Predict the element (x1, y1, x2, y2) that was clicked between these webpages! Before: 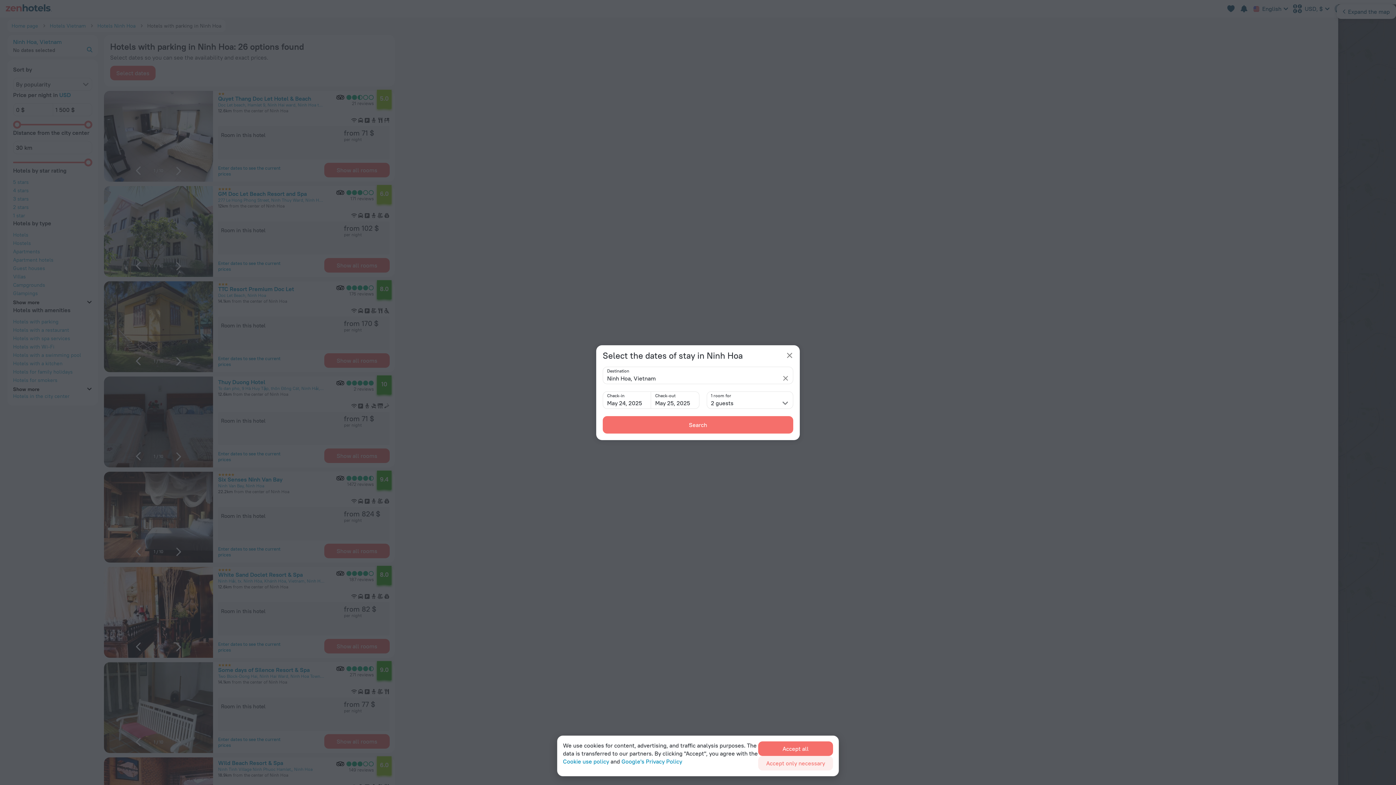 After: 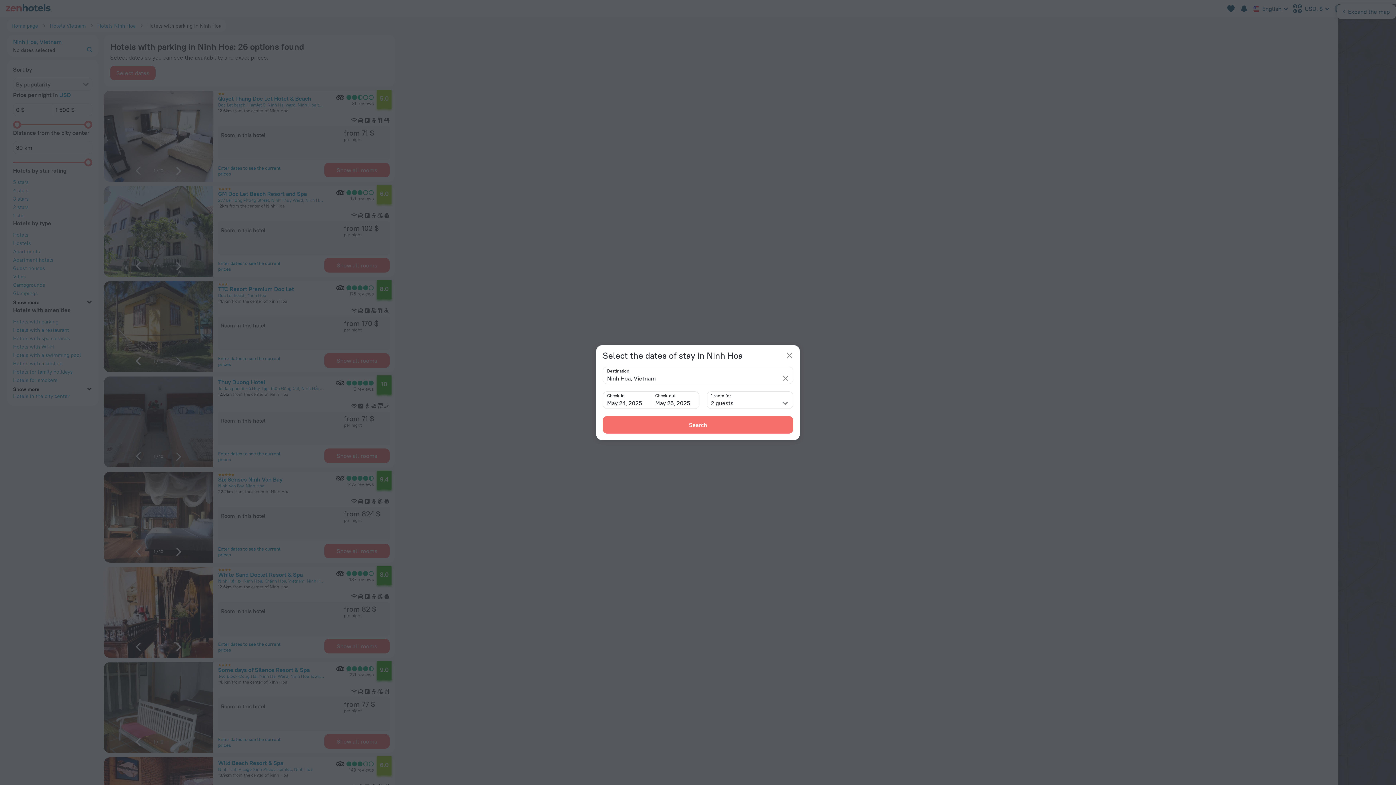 Action: label: Accept all bbox: (758, 741, 833, 756)